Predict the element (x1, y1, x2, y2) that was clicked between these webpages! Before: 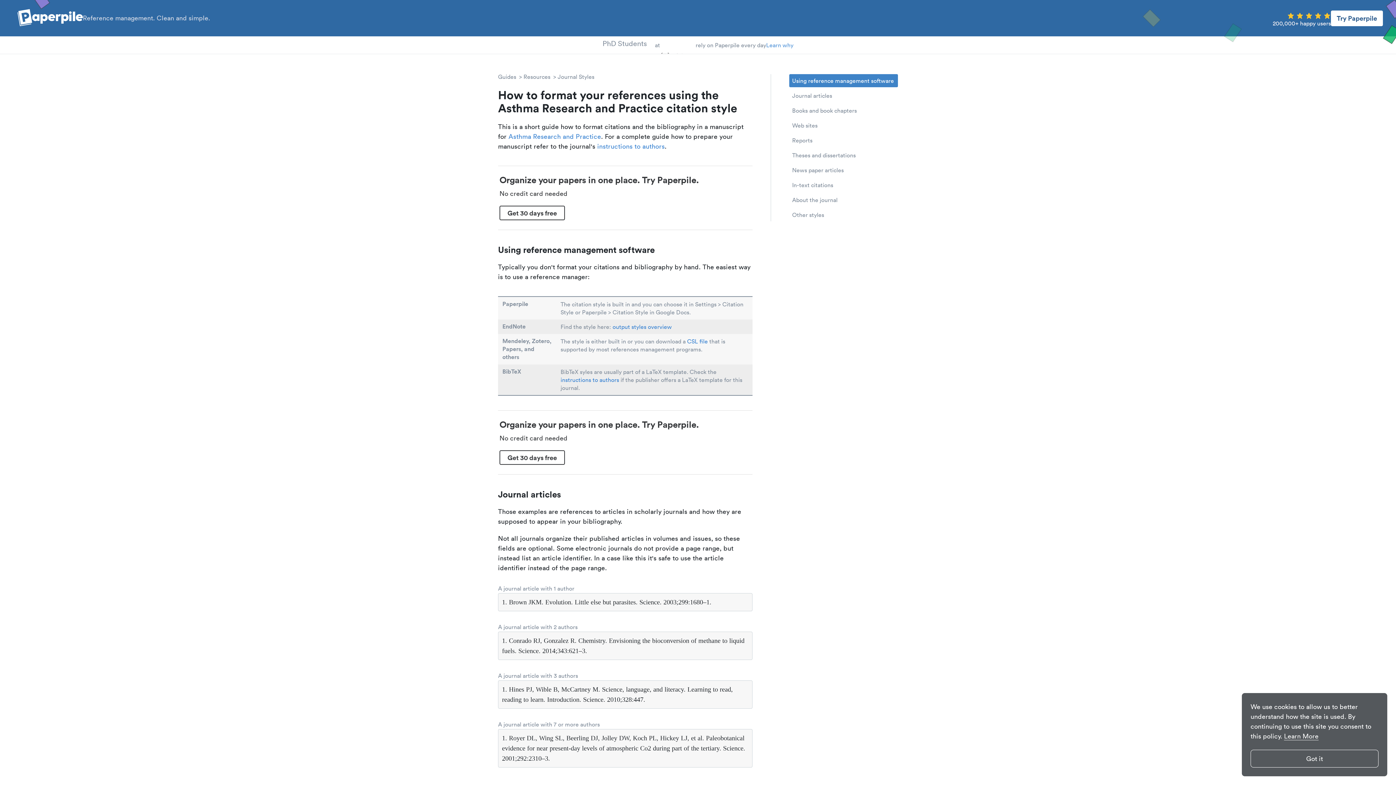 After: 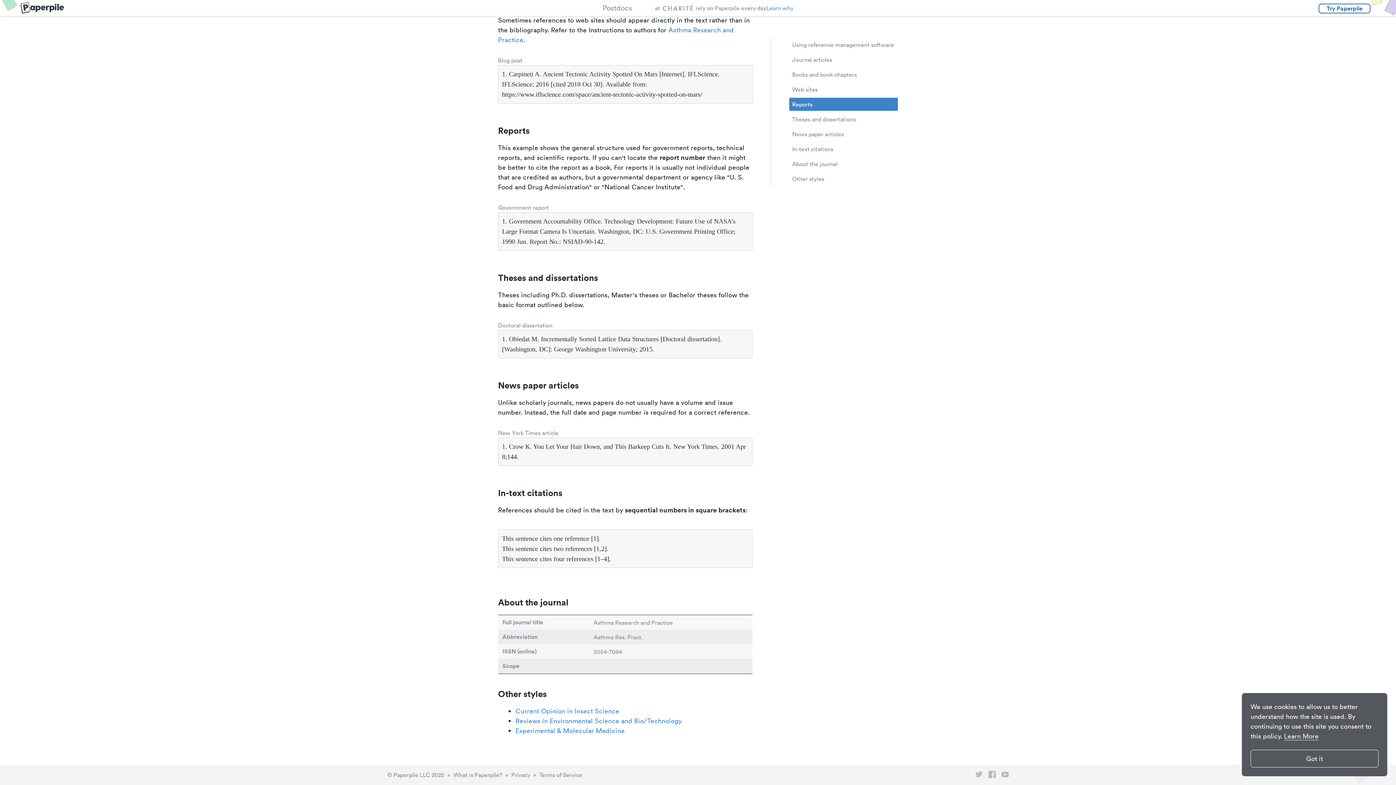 Action: bbox: (789, 193, 898, 206) label: About the journal